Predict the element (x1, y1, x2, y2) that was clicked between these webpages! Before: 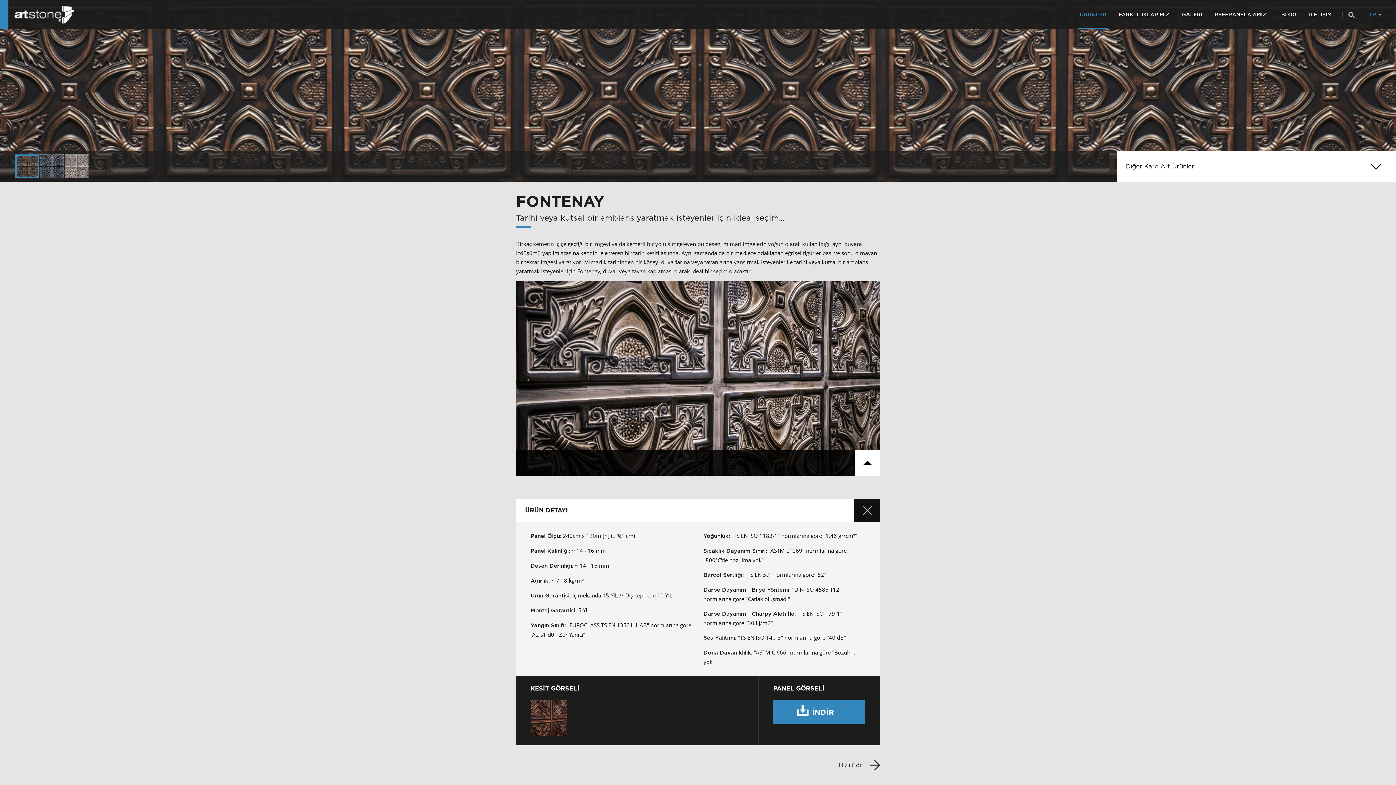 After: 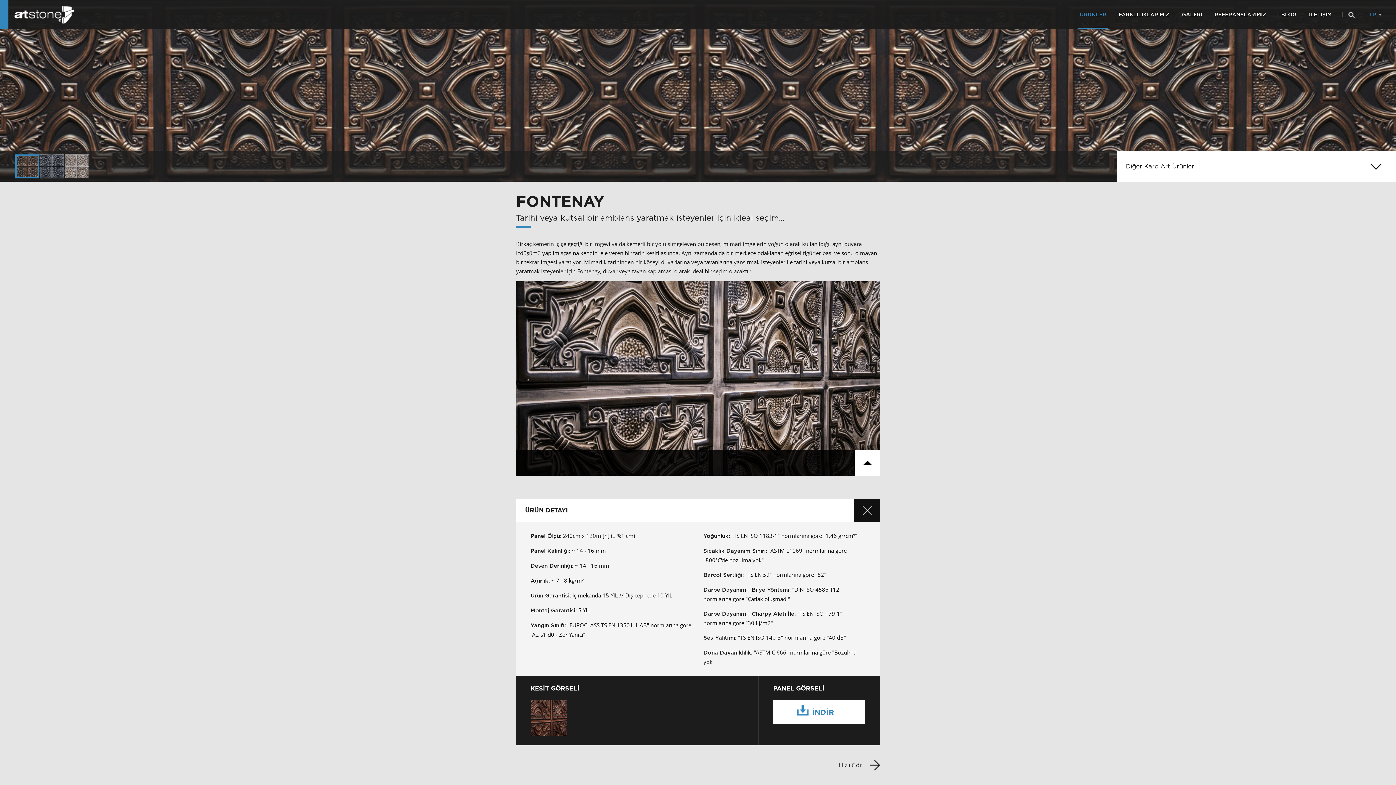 Action: label: İNDİR
İNDİR bbox: (773, 700, 865, 724)